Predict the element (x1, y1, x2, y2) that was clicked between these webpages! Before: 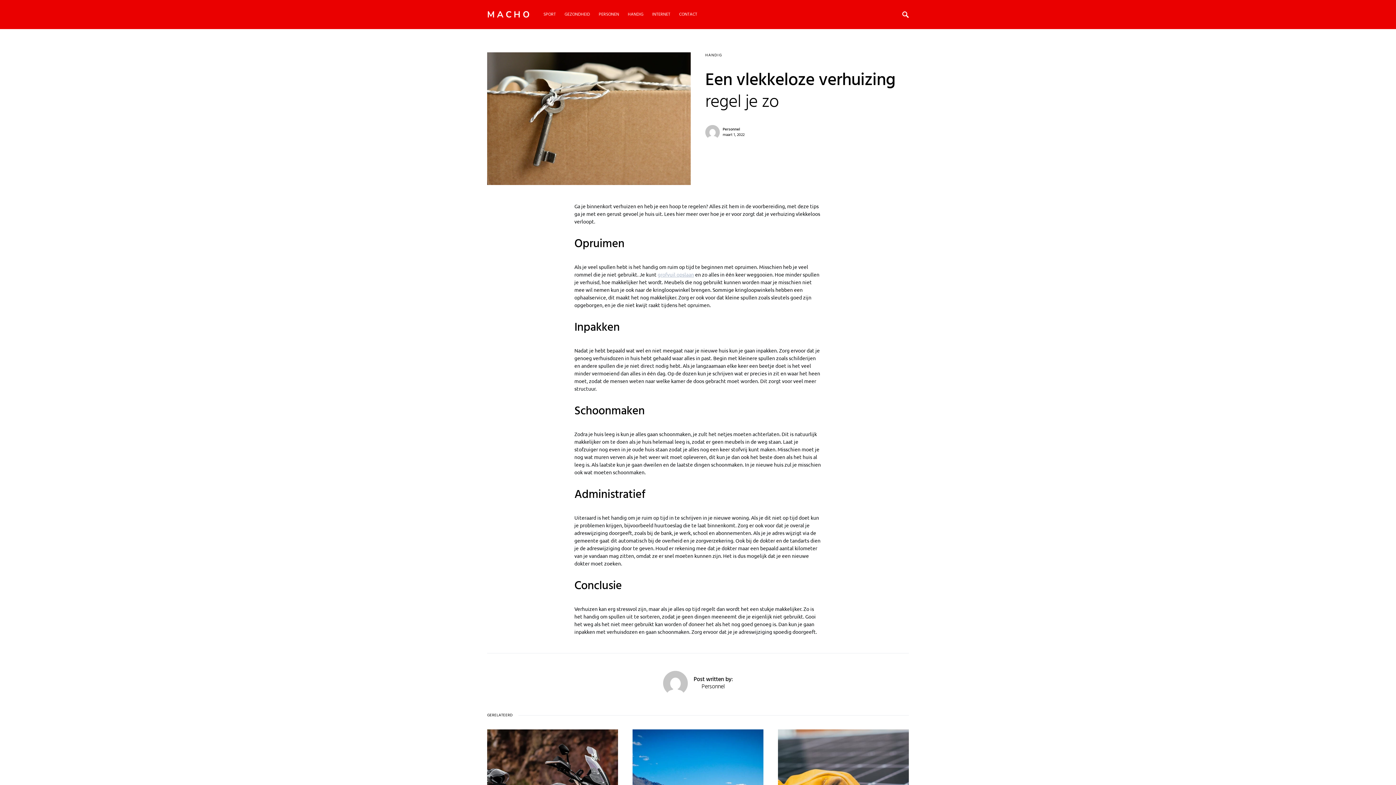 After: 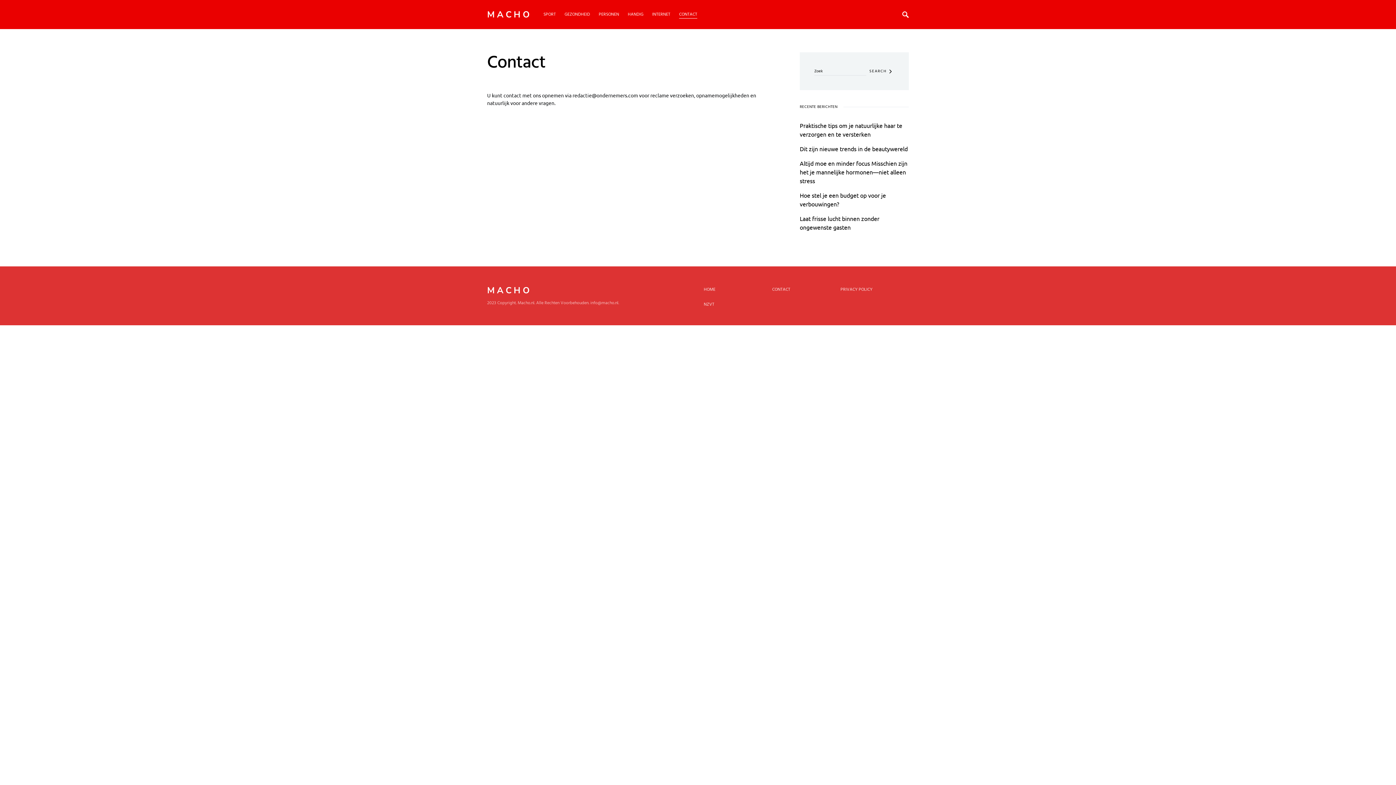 Action: label: CONTACT bbox: (674, 0, 697, 29)